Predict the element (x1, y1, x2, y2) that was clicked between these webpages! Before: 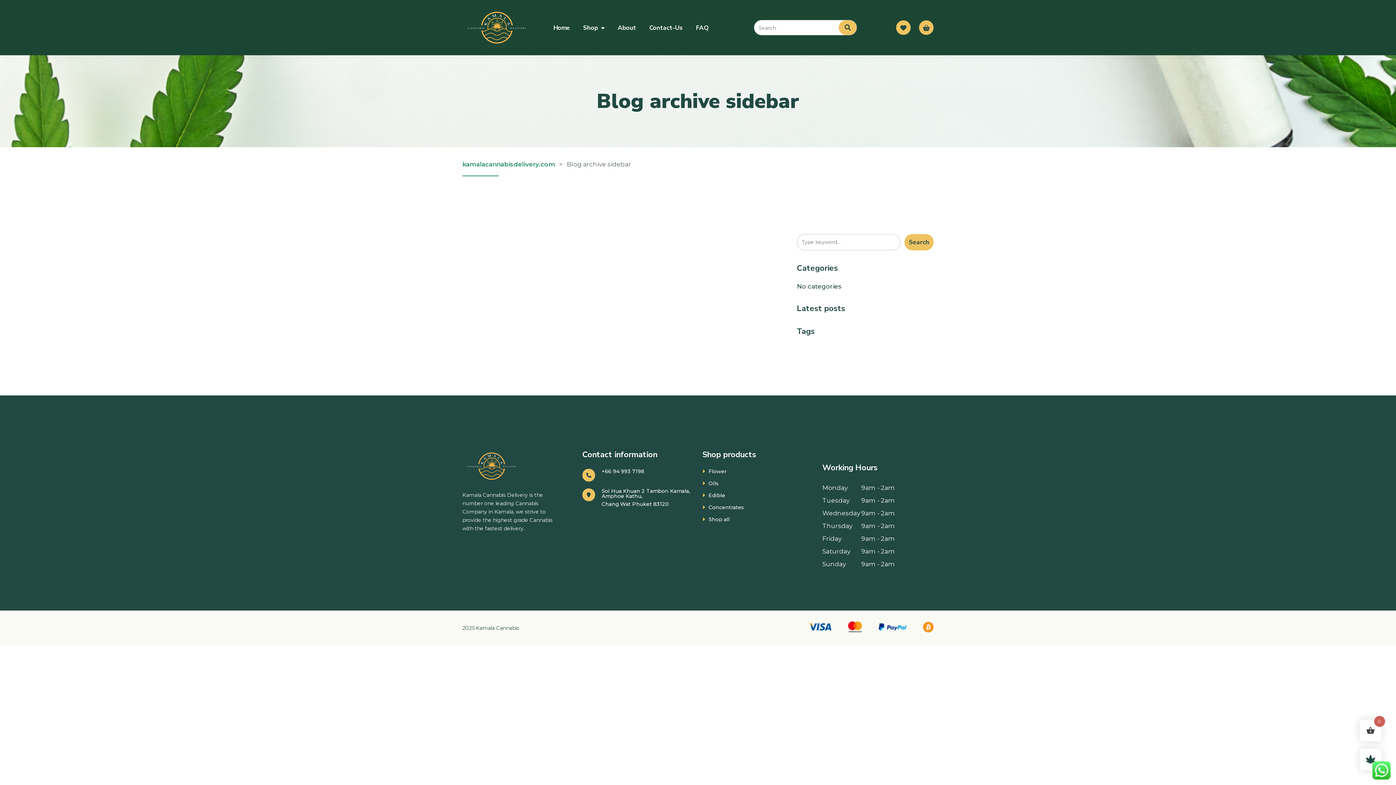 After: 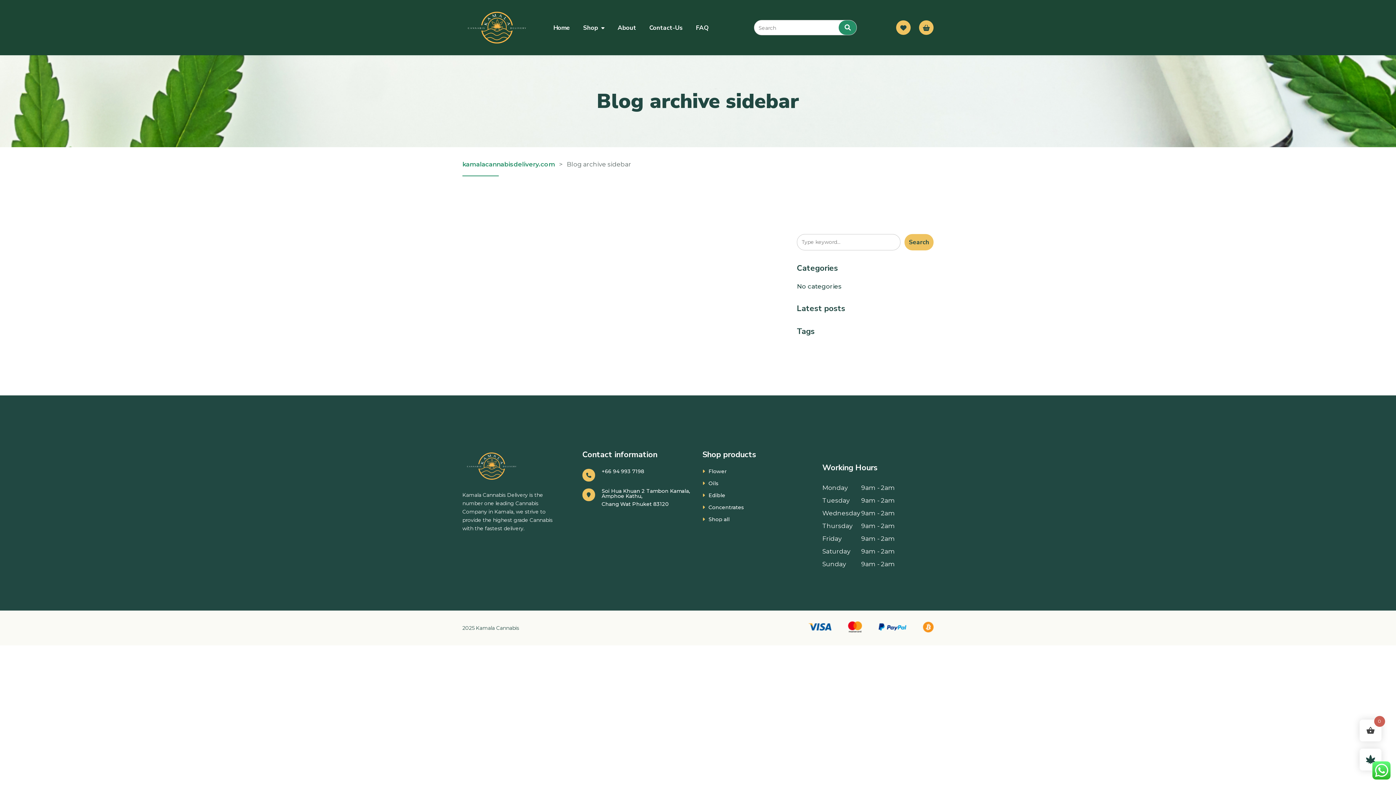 Action: bbox: (839, 20, 856, 34) label: Search